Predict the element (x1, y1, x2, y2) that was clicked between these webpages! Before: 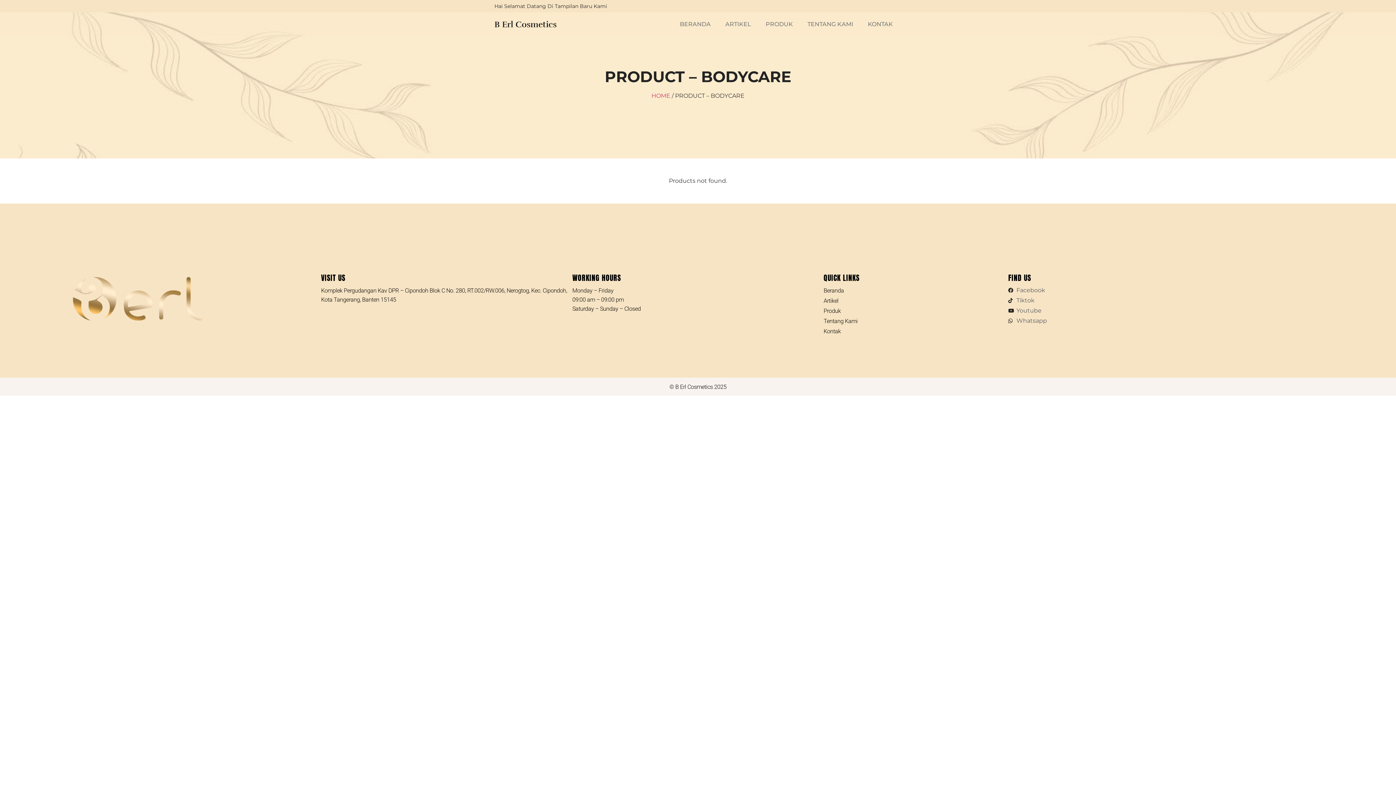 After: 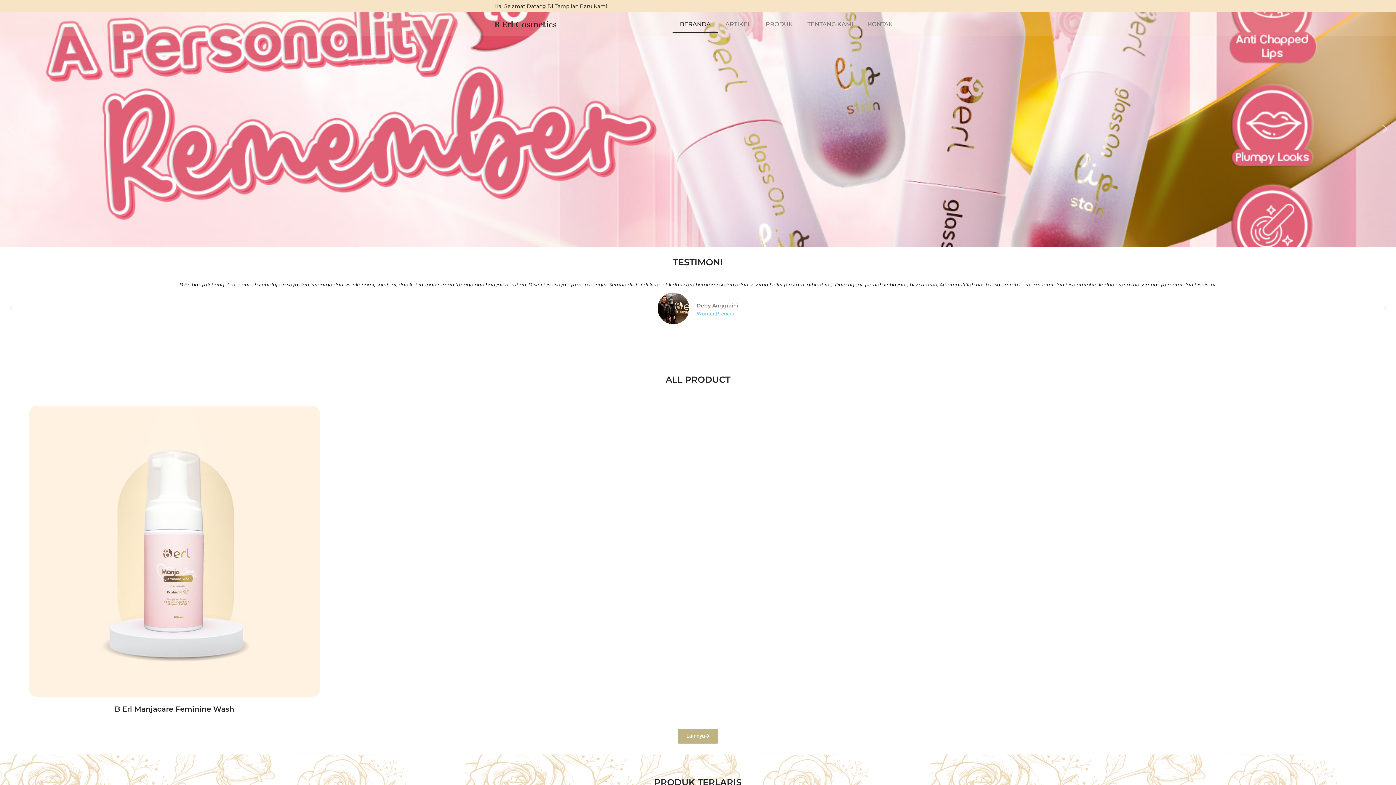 Action: bbox: (69, 273, 240, 324)